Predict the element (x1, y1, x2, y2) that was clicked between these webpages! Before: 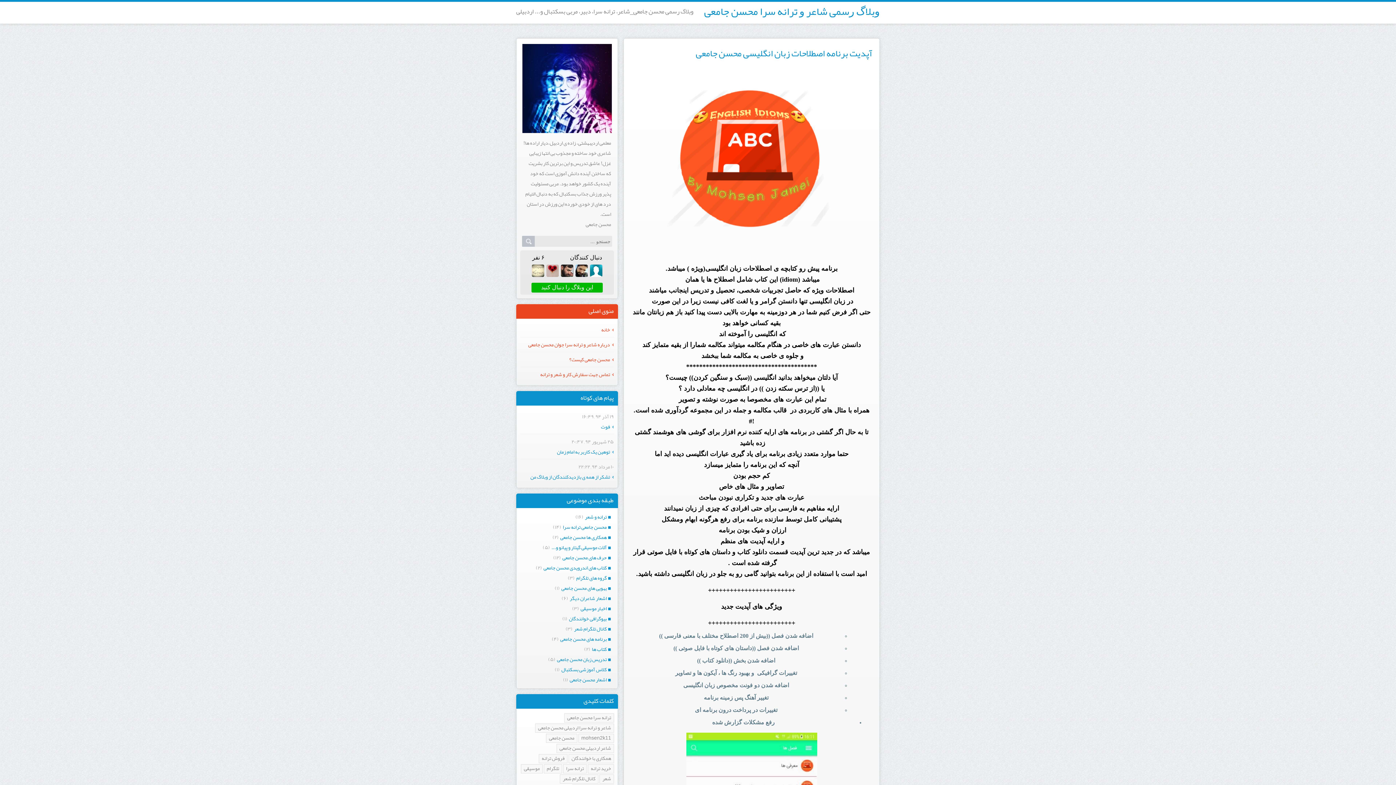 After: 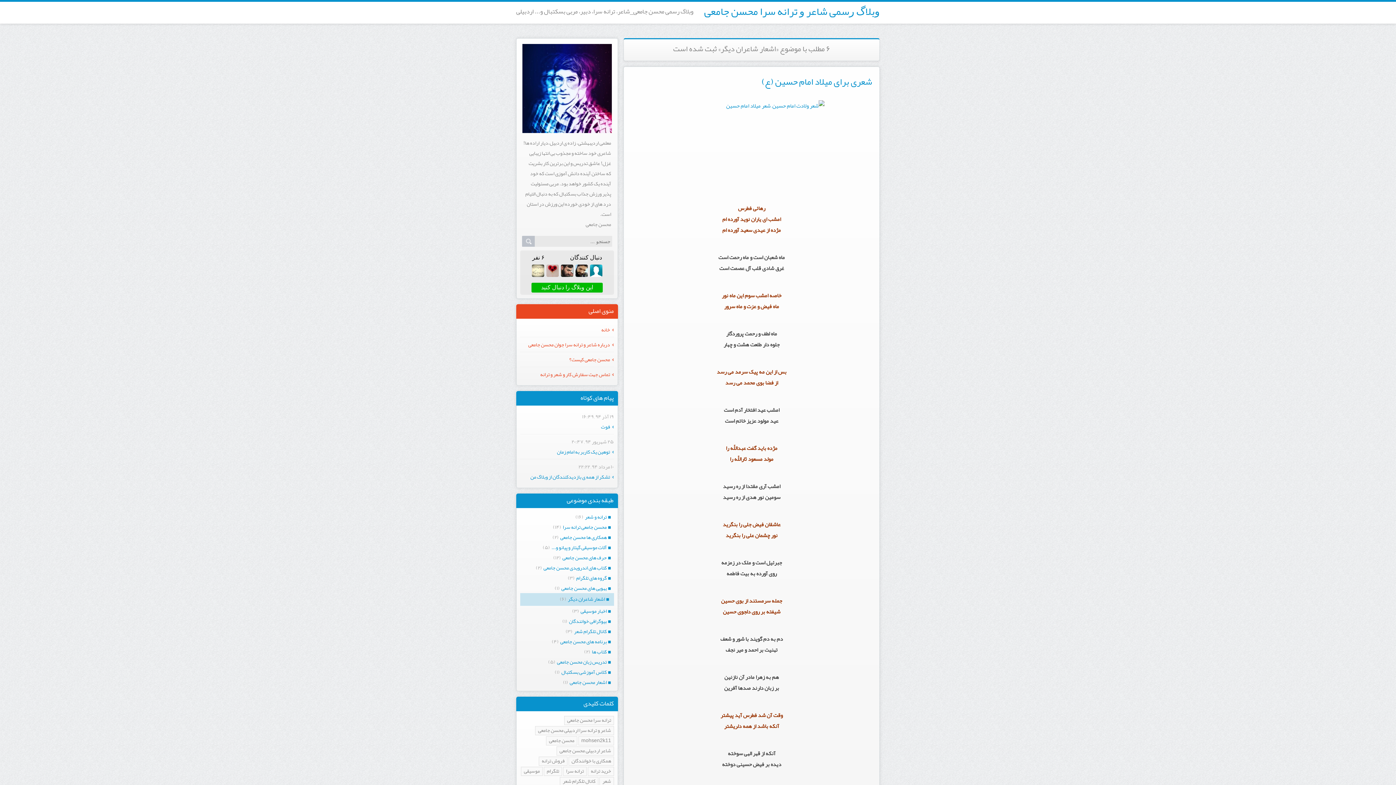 Action: label: اشعار شاعران دیگر bbox: (569, 593, 614, 603)